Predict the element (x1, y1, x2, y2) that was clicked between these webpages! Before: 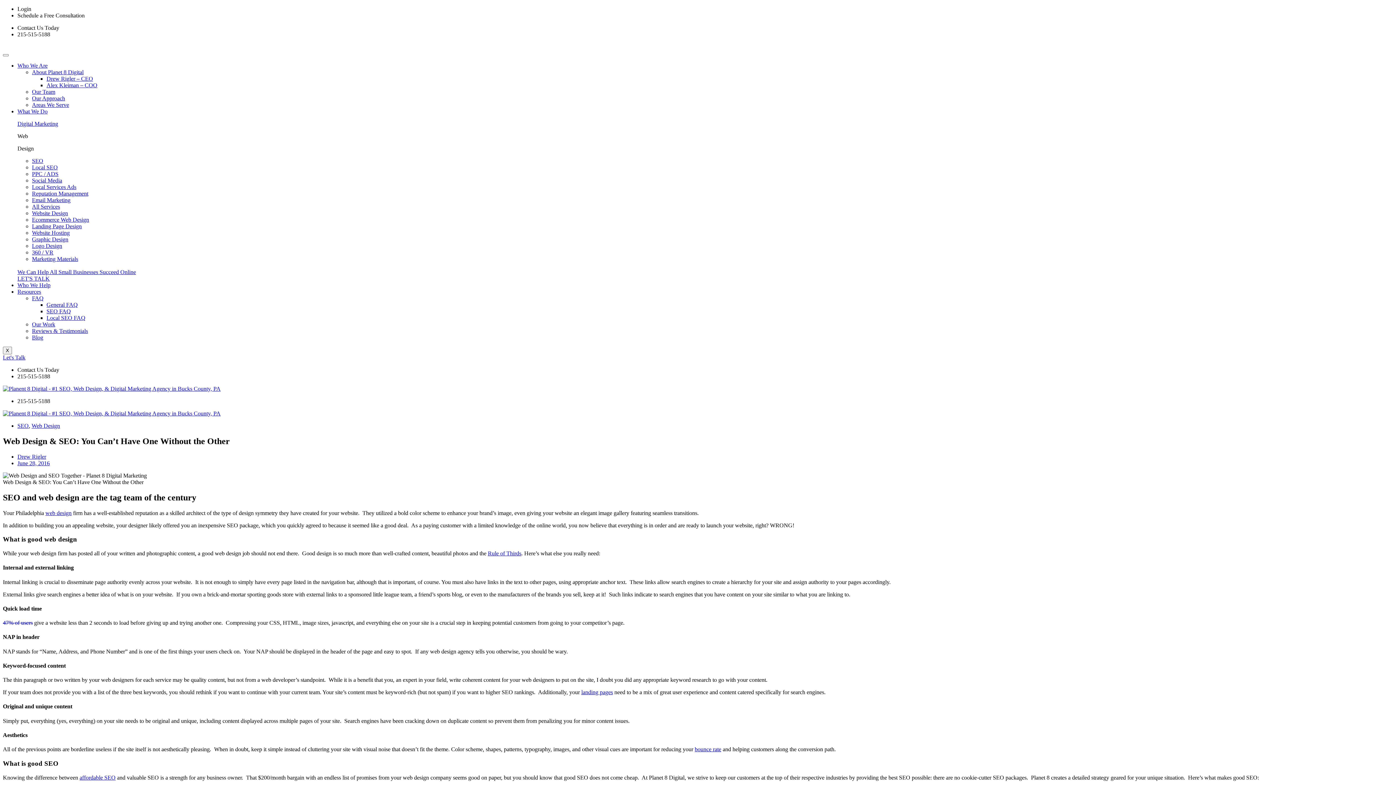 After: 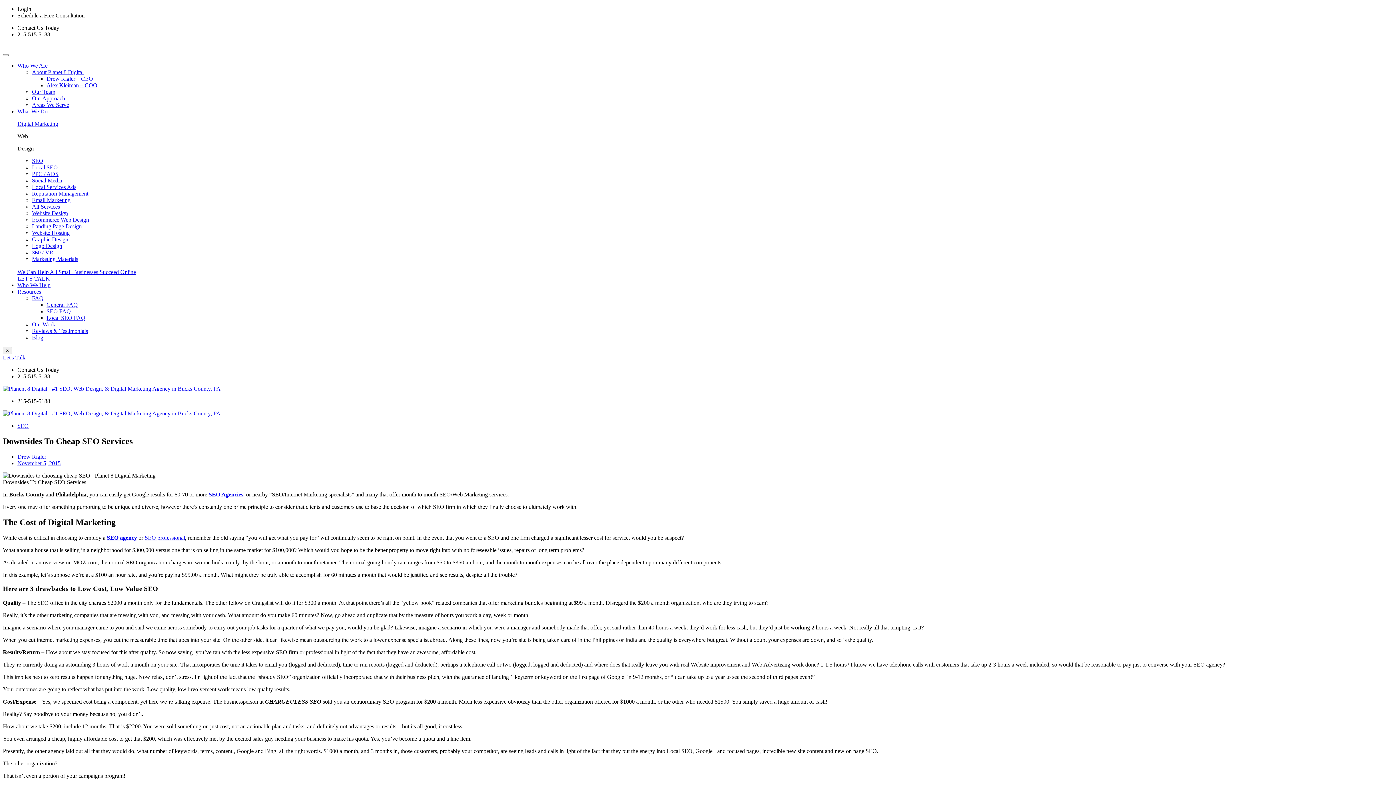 Action: bbox: (79, 774, 115, 780) label: affordable SEO